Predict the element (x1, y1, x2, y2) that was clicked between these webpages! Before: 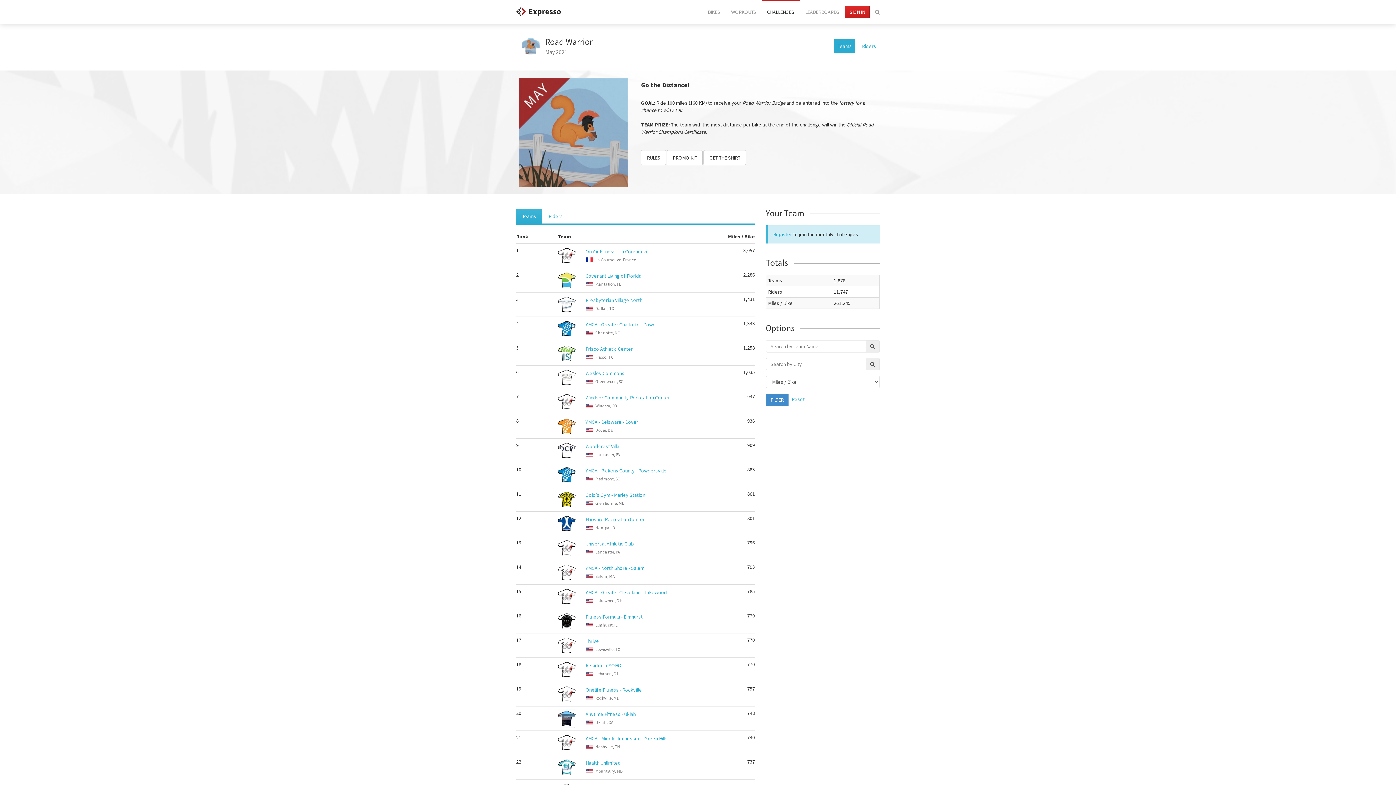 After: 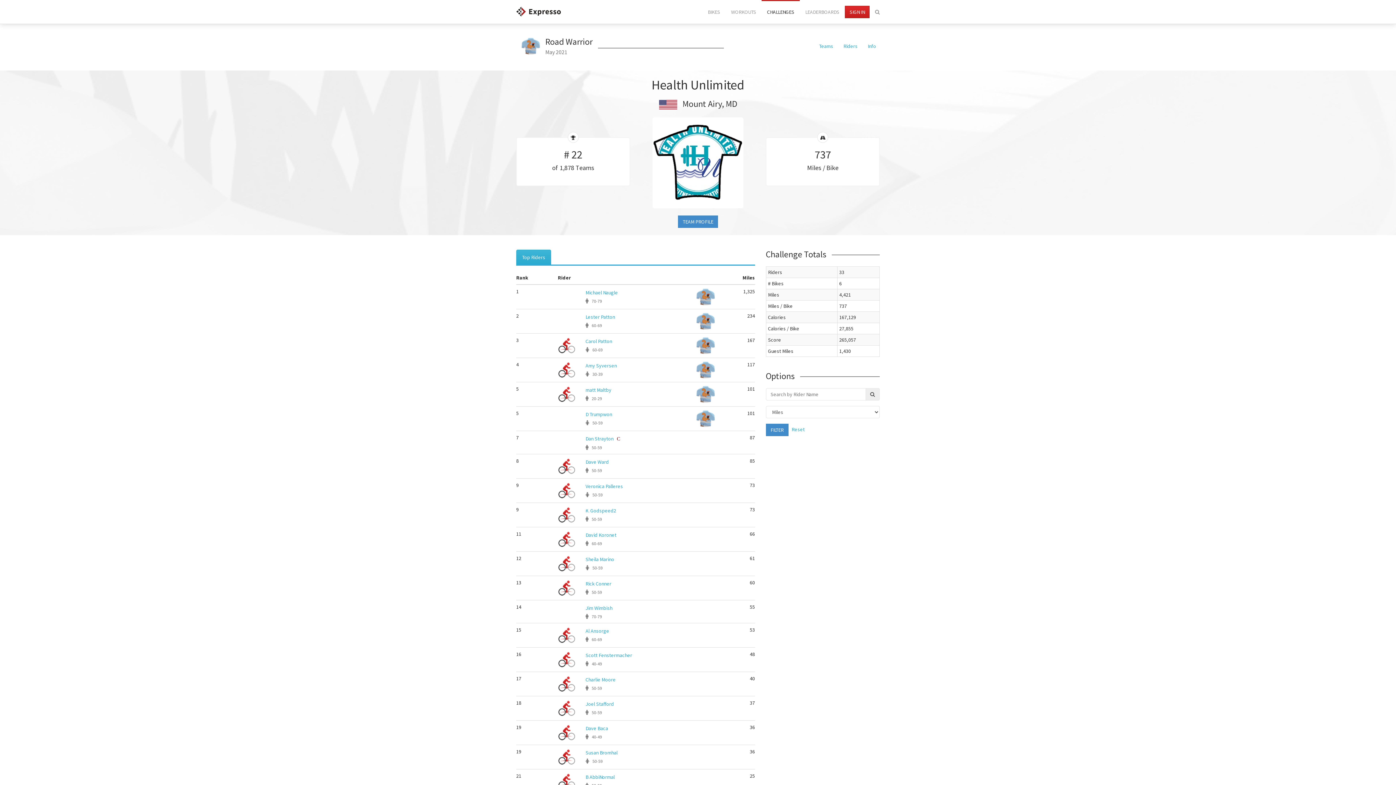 Action: label: Health Unlimited bbox: (585, 760, 620, 766)